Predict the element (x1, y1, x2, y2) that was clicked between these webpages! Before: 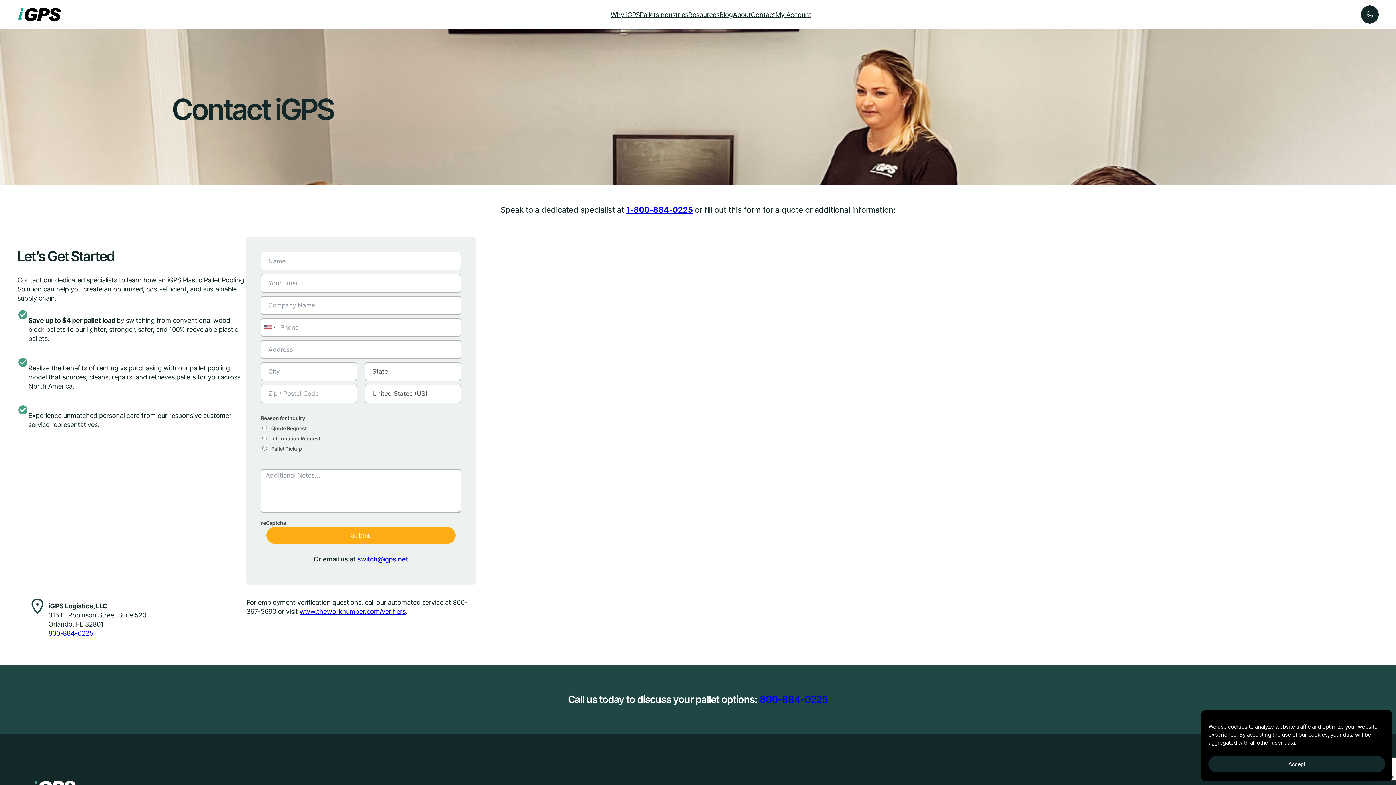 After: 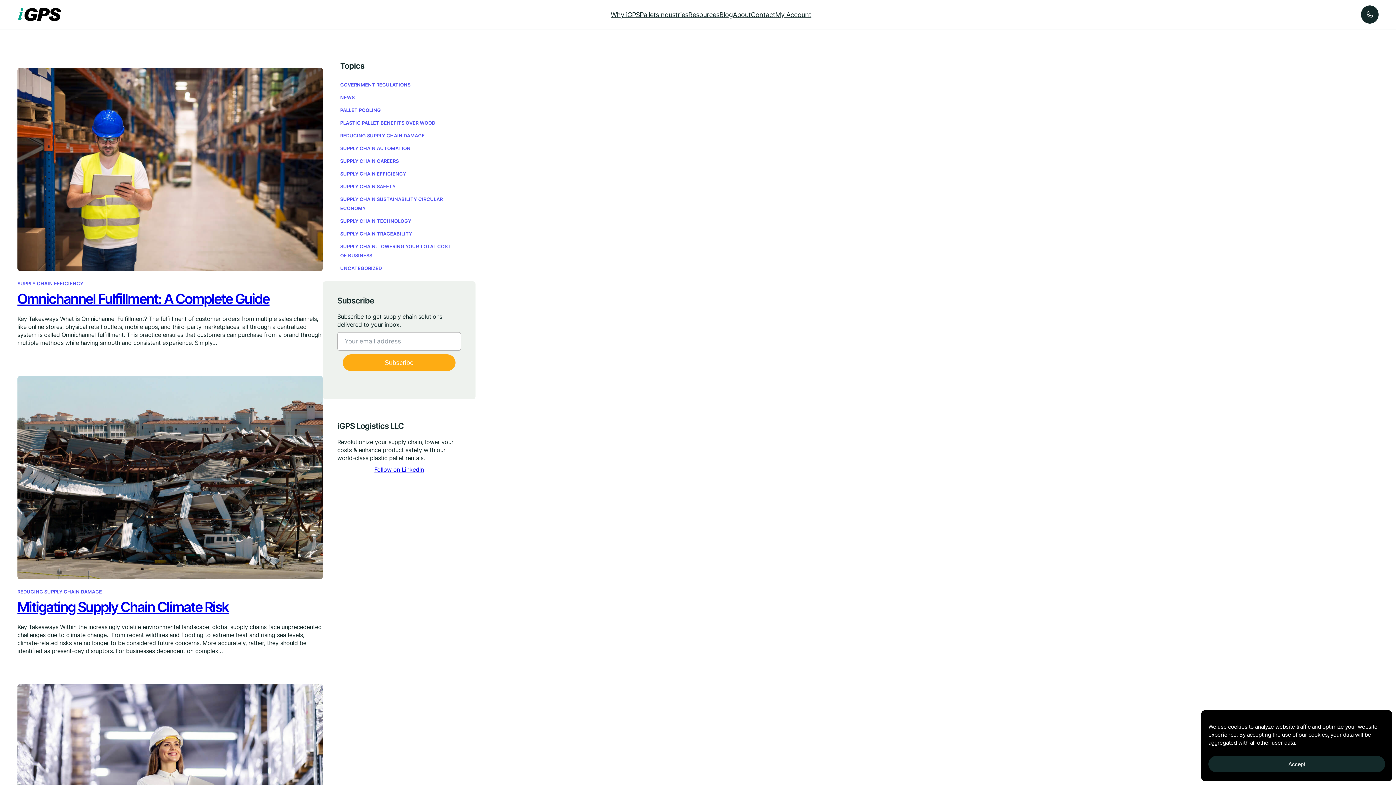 Action: bbox: (719, 10, 733, 19) label: Blog